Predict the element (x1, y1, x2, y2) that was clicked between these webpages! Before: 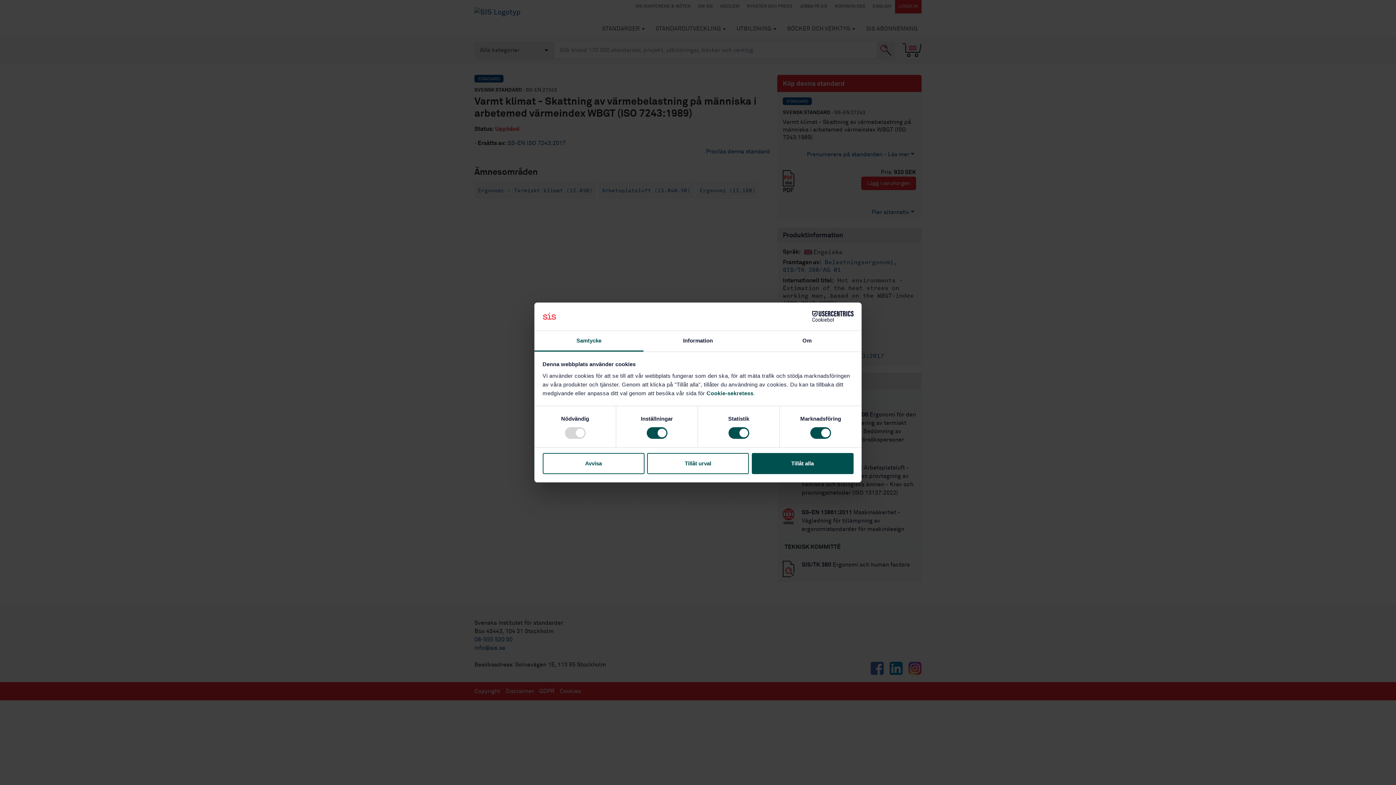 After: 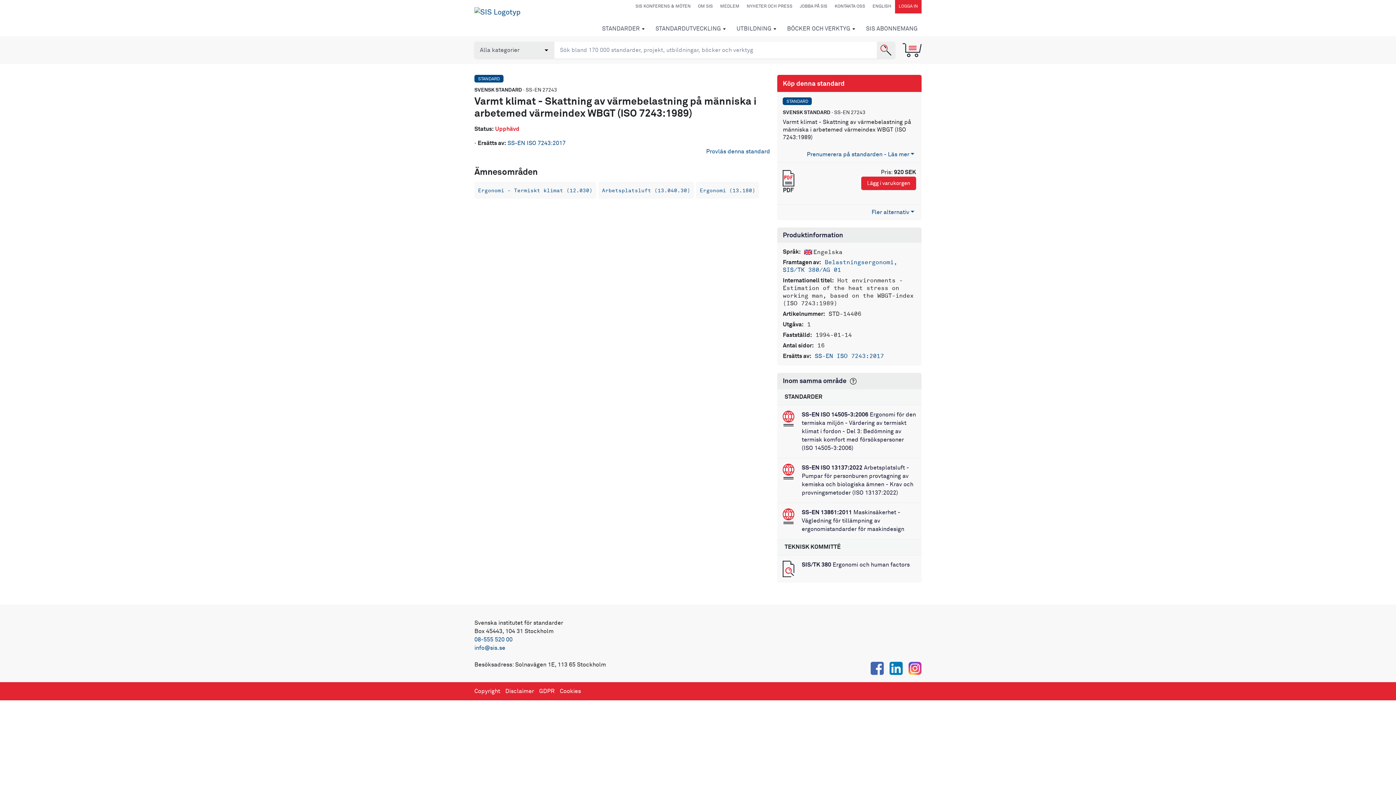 Action: bbox: (751, 453, 853, 474) label: Tillåt alla